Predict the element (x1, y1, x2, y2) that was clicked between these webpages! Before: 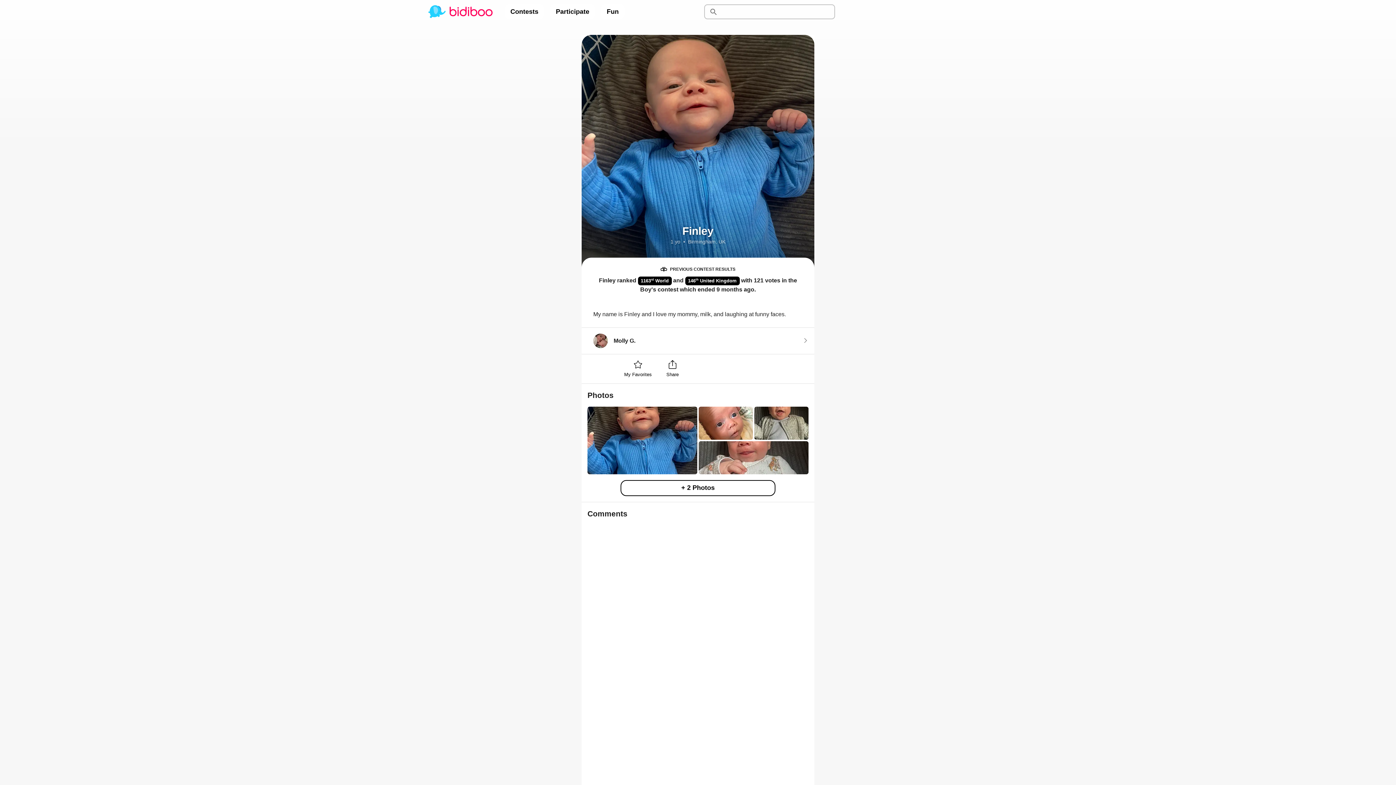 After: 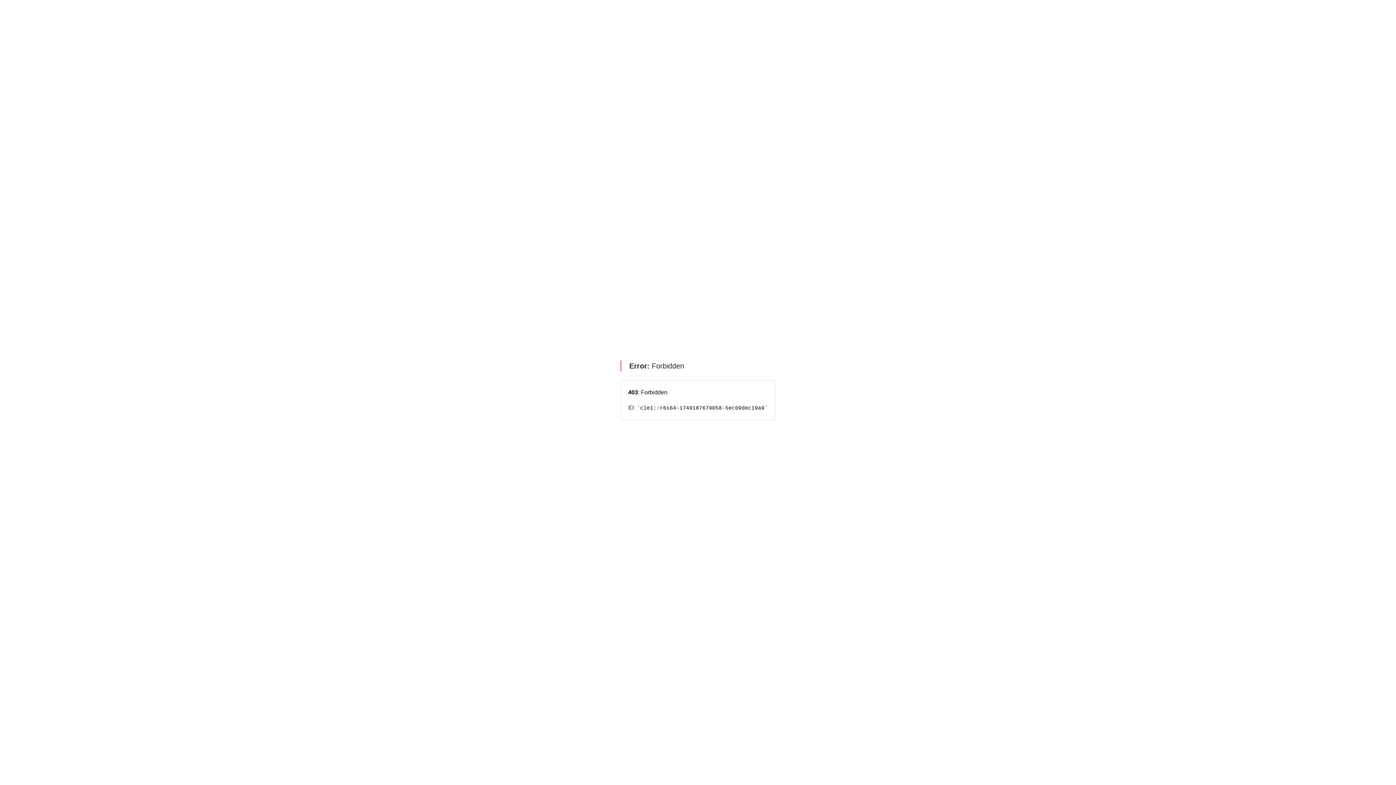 Action: label: 1163rd World bbox: (638, 276, 671, 285)